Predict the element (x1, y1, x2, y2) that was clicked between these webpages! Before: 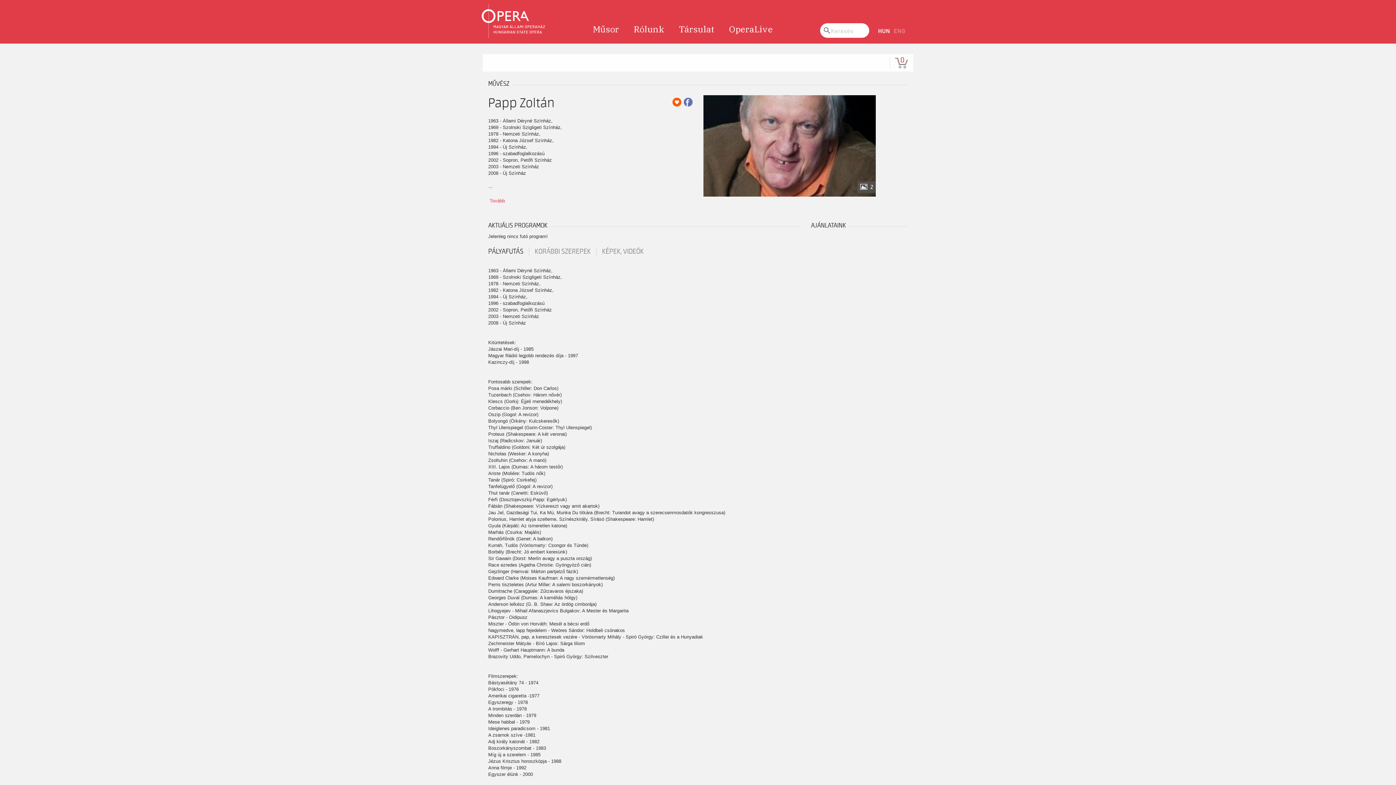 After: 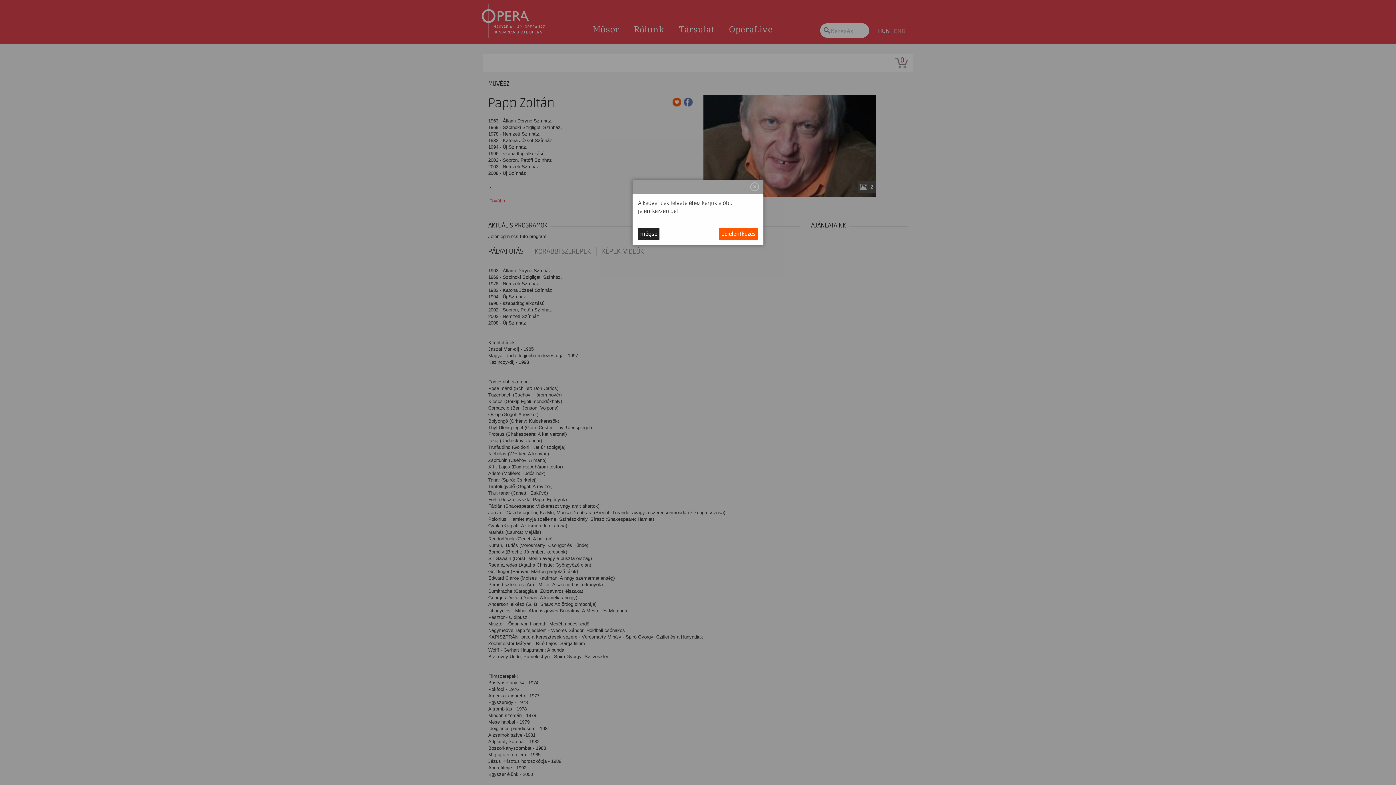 Action: bbox: (672, 97, 681, 106)